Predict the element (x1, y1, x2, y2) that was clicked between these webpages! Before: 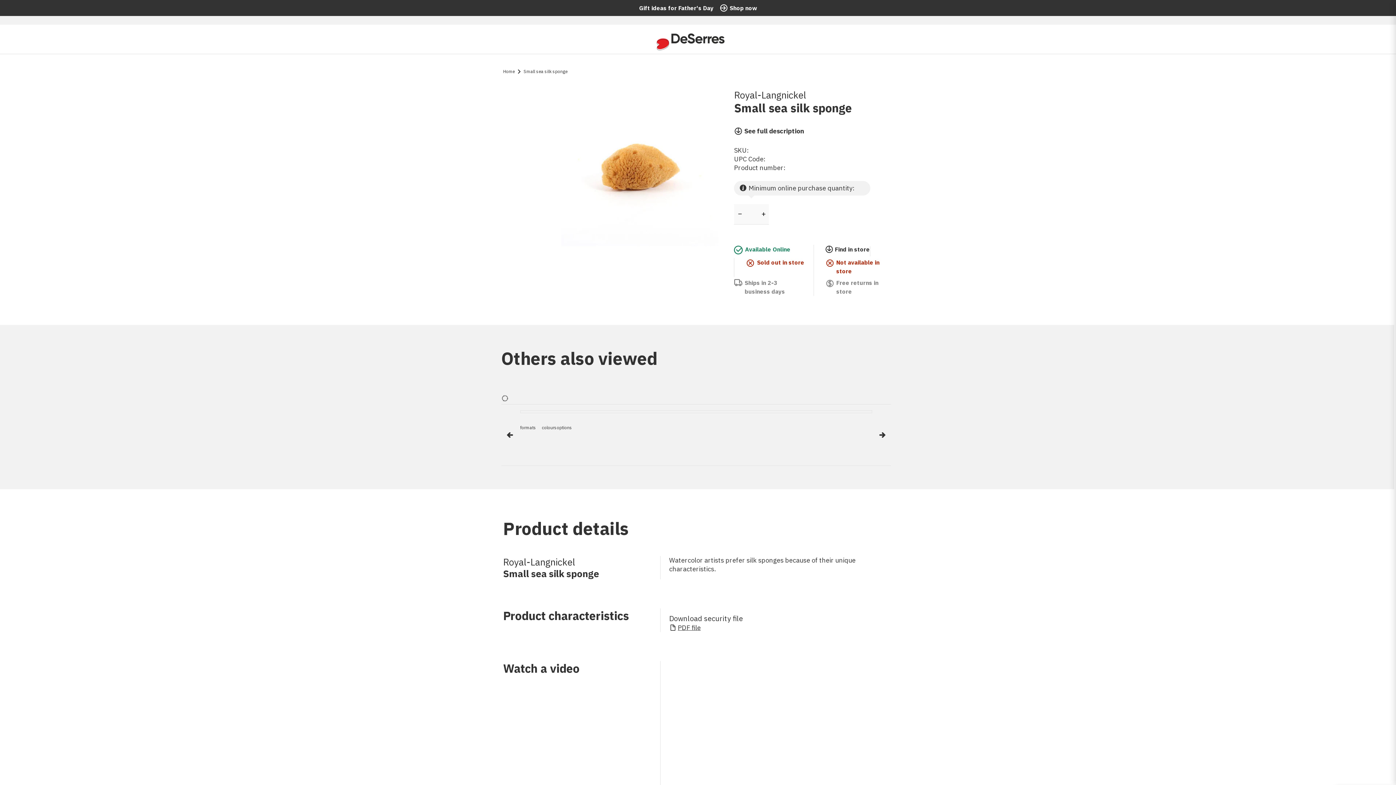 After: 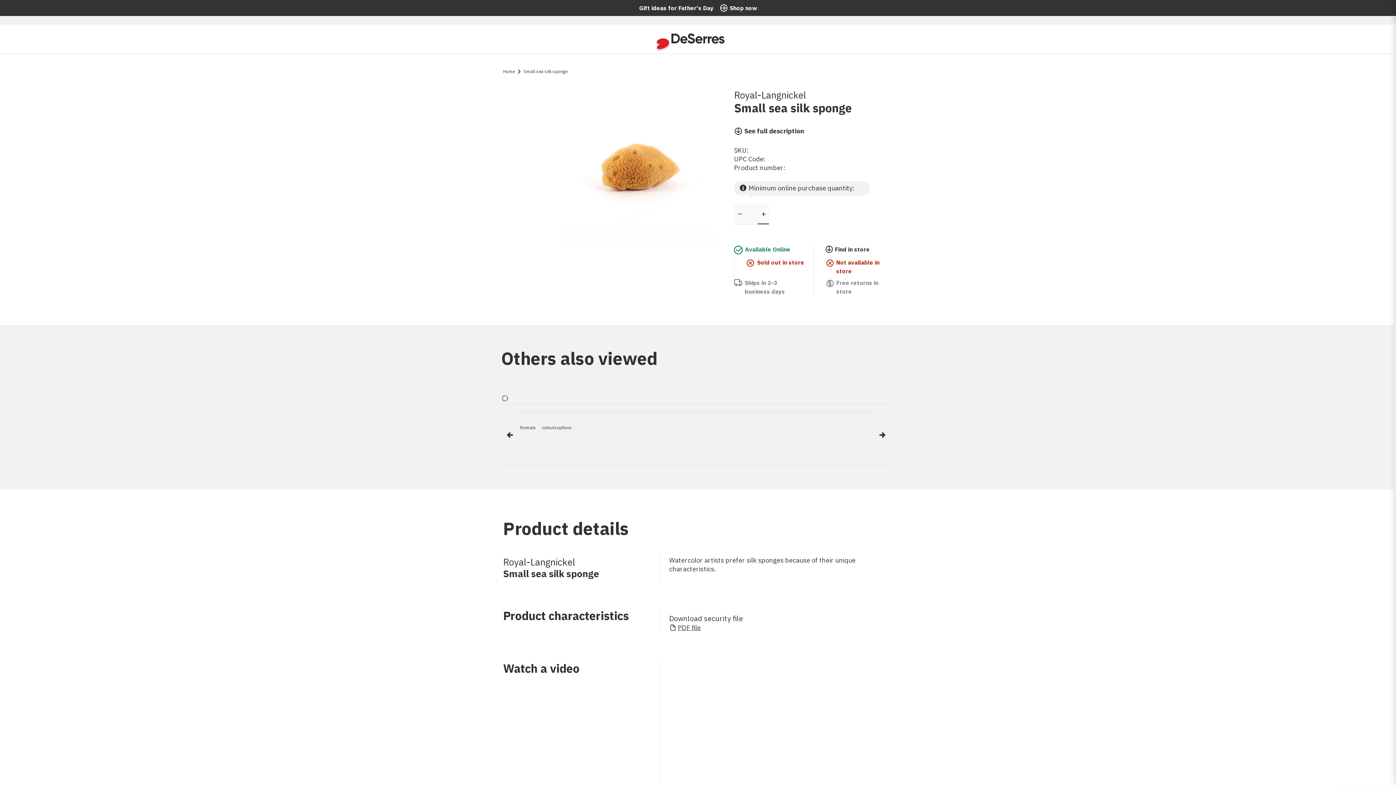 Action: label: Increase item quantity by one bbox: (757, 204, 769, 224)